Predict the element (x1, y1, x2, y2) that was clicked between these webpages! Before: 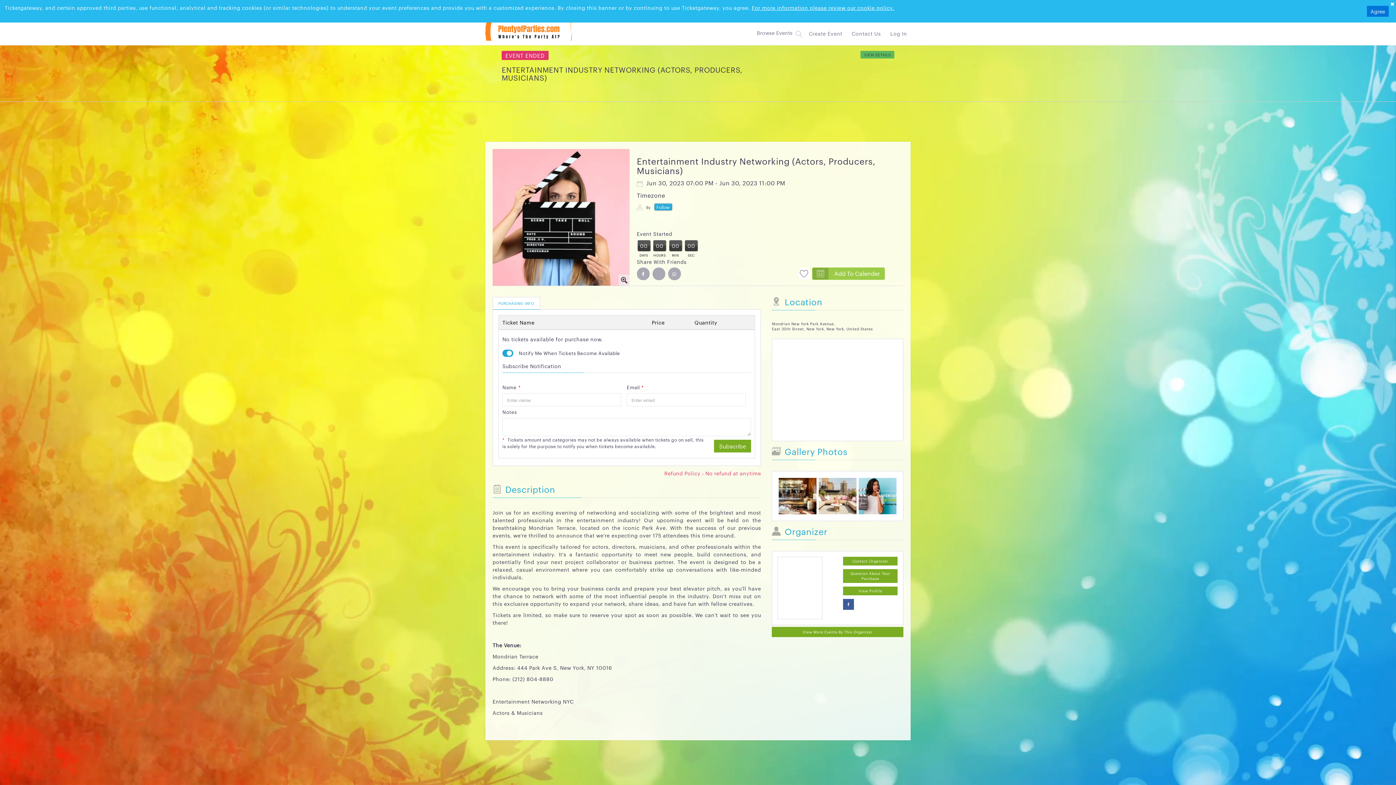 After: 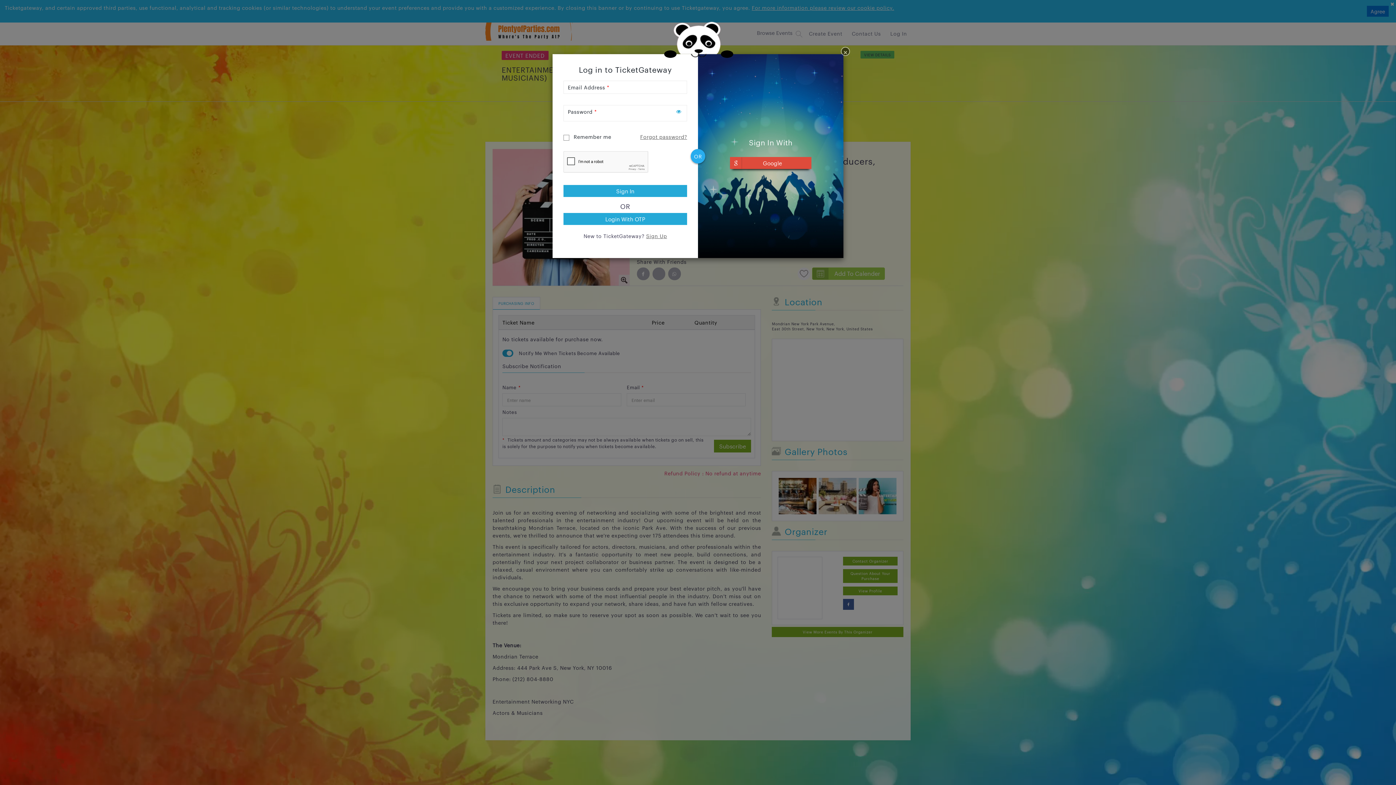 Action: bbox: (797, 267, 810, 280)